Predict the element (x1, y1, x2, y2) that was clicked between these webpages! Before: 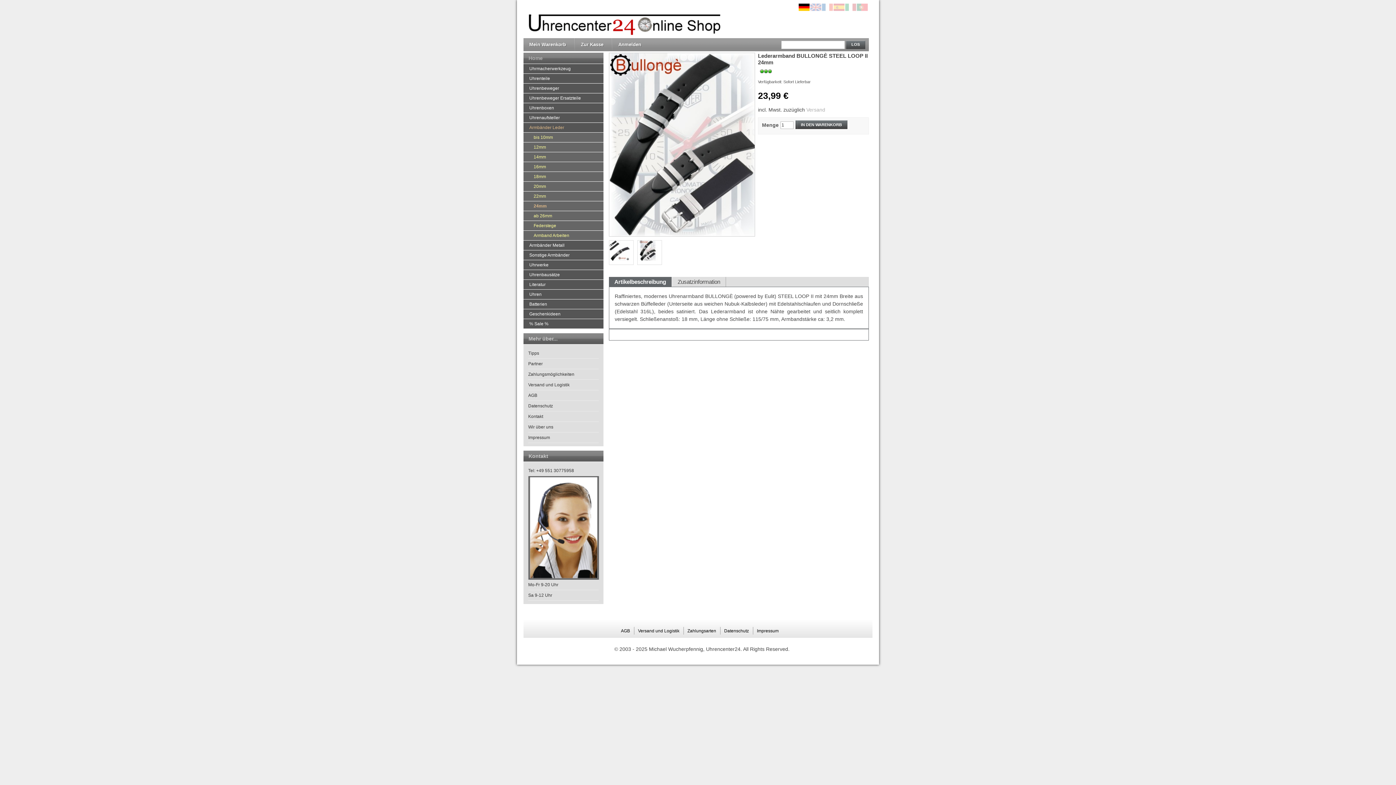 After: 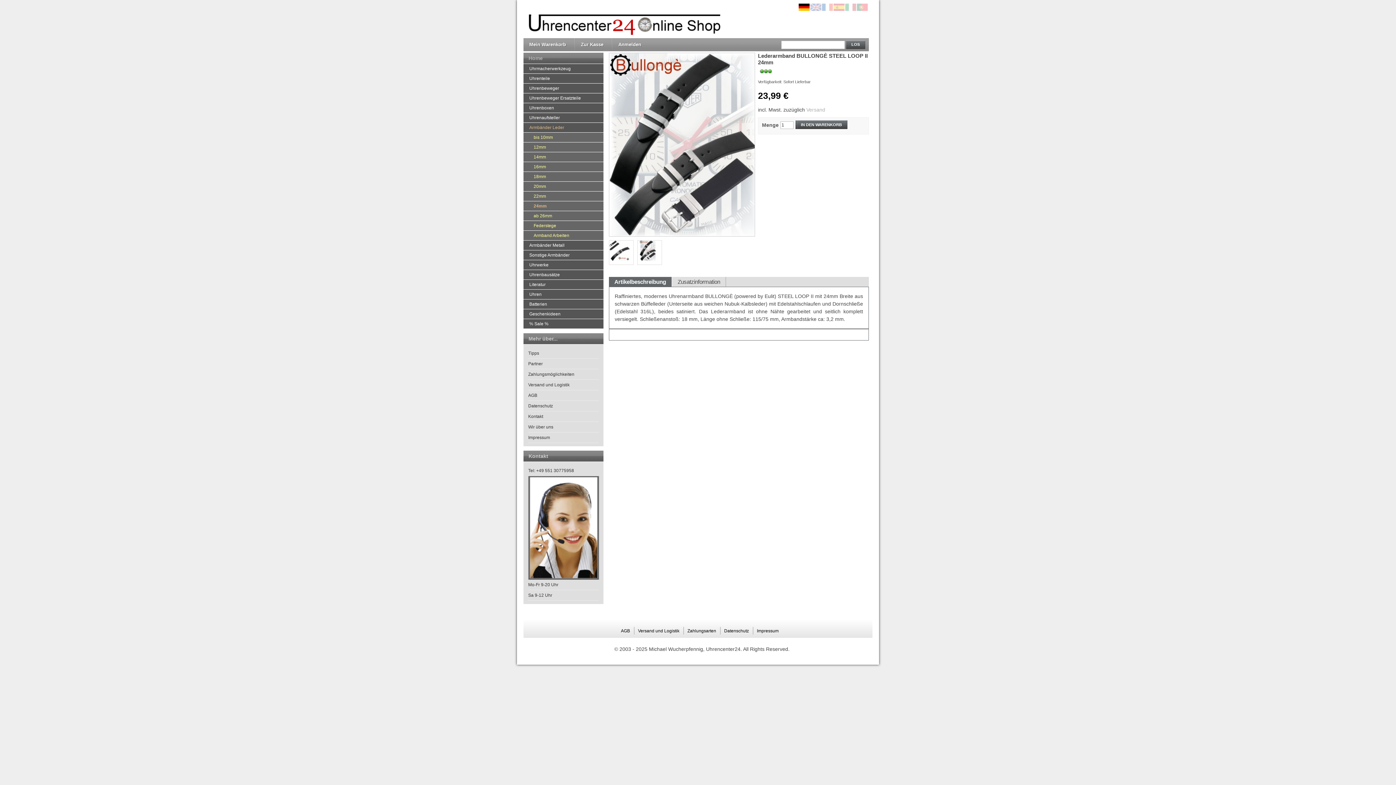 Action: label: Tel: +49 551 30775958 bbox: (528, 465, 598, 476)